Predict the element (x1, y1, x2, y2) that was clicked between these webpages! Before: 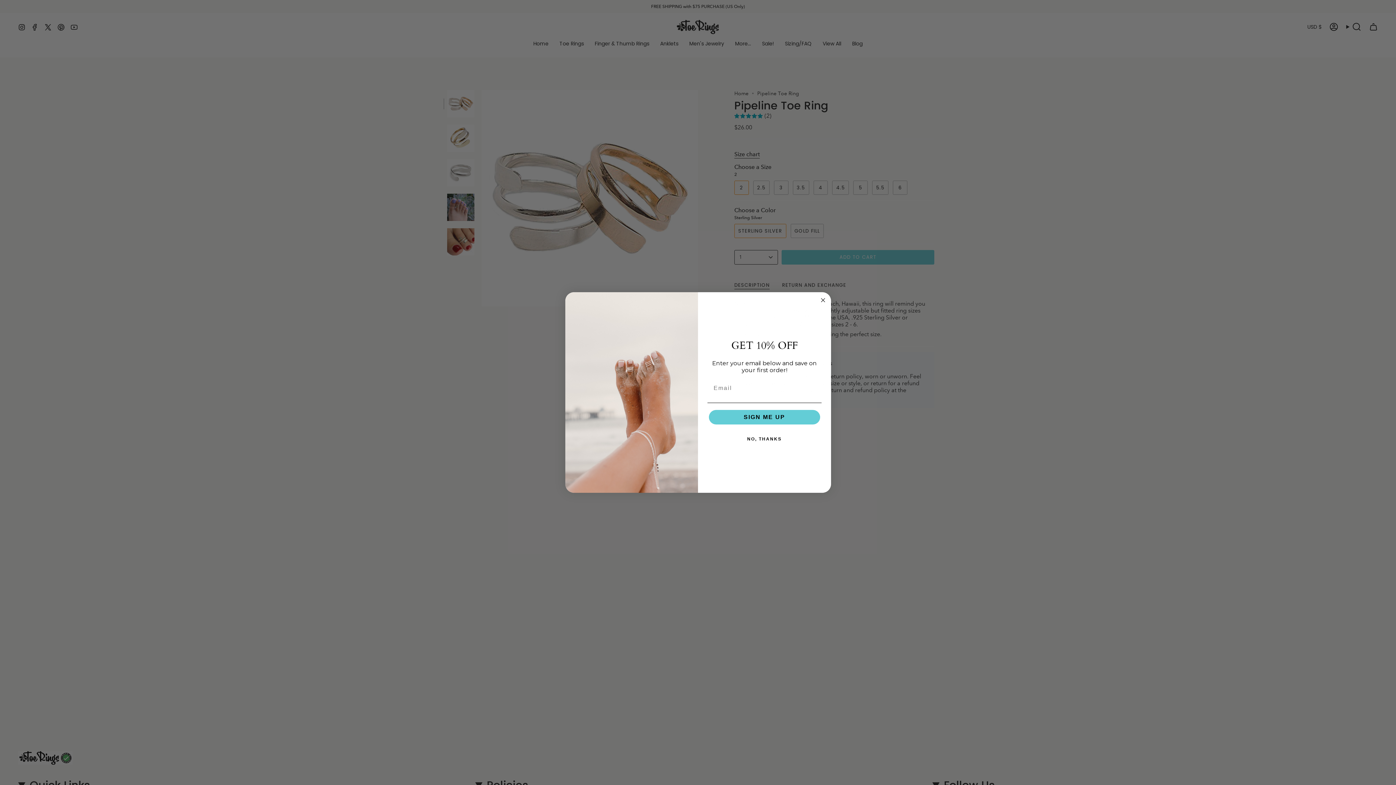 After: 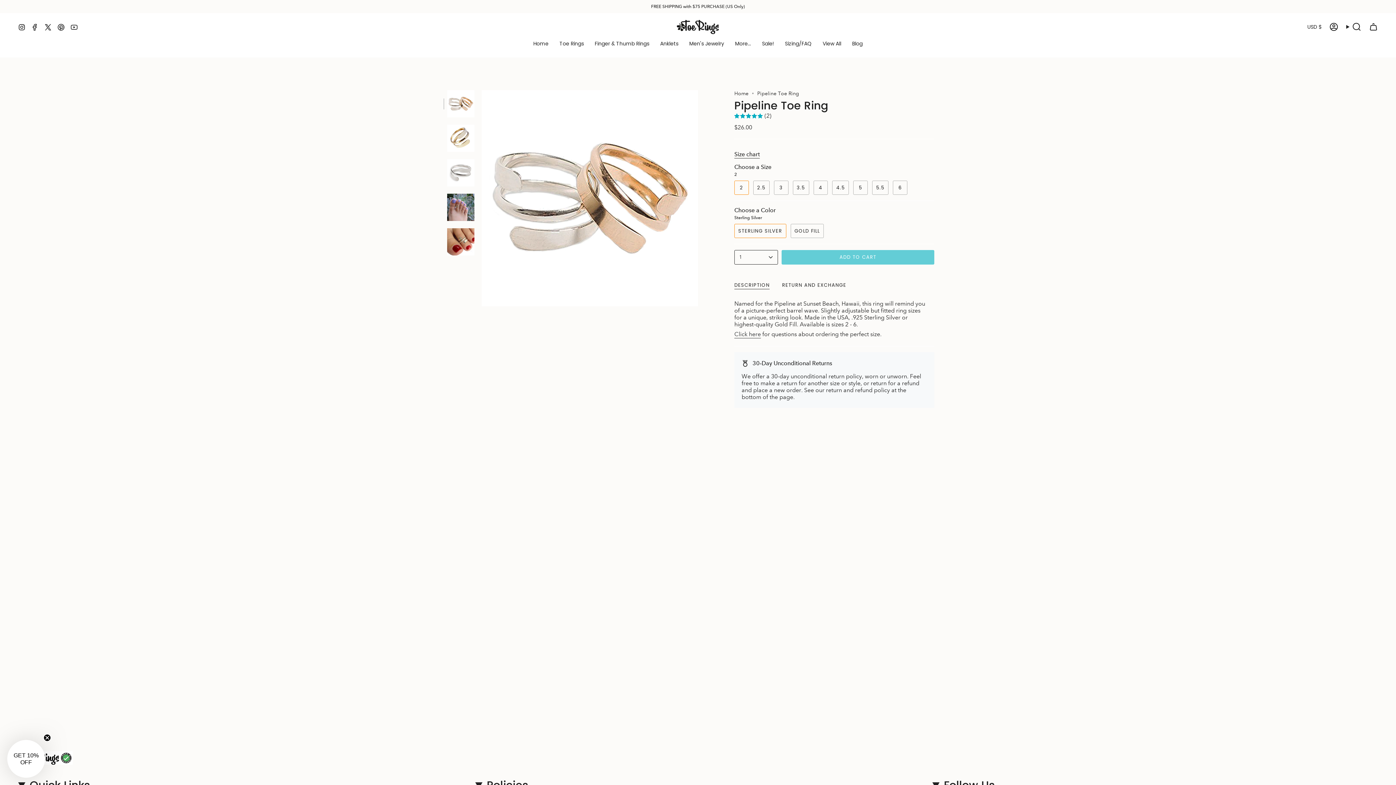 Action: label: Close dialog bbox: (818, 295, 827, 304)